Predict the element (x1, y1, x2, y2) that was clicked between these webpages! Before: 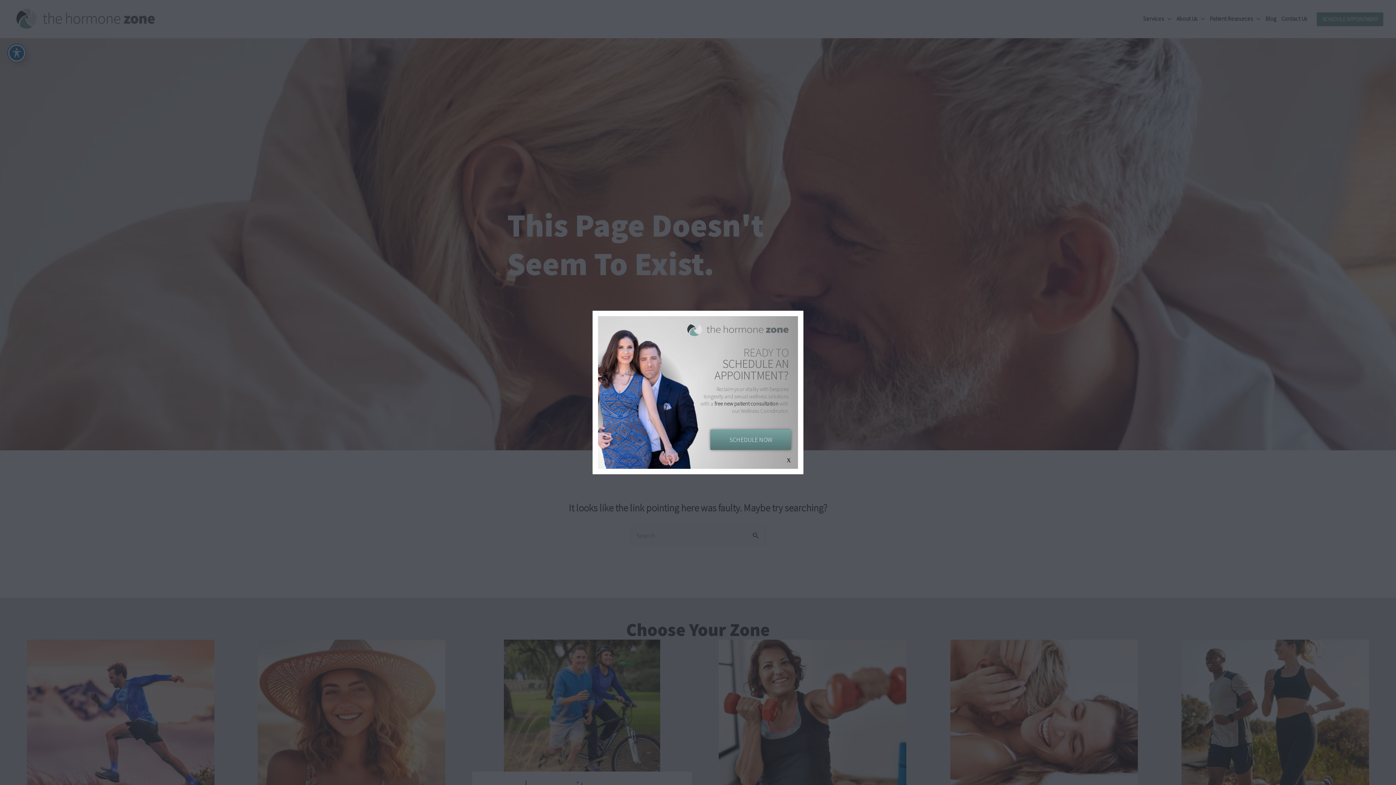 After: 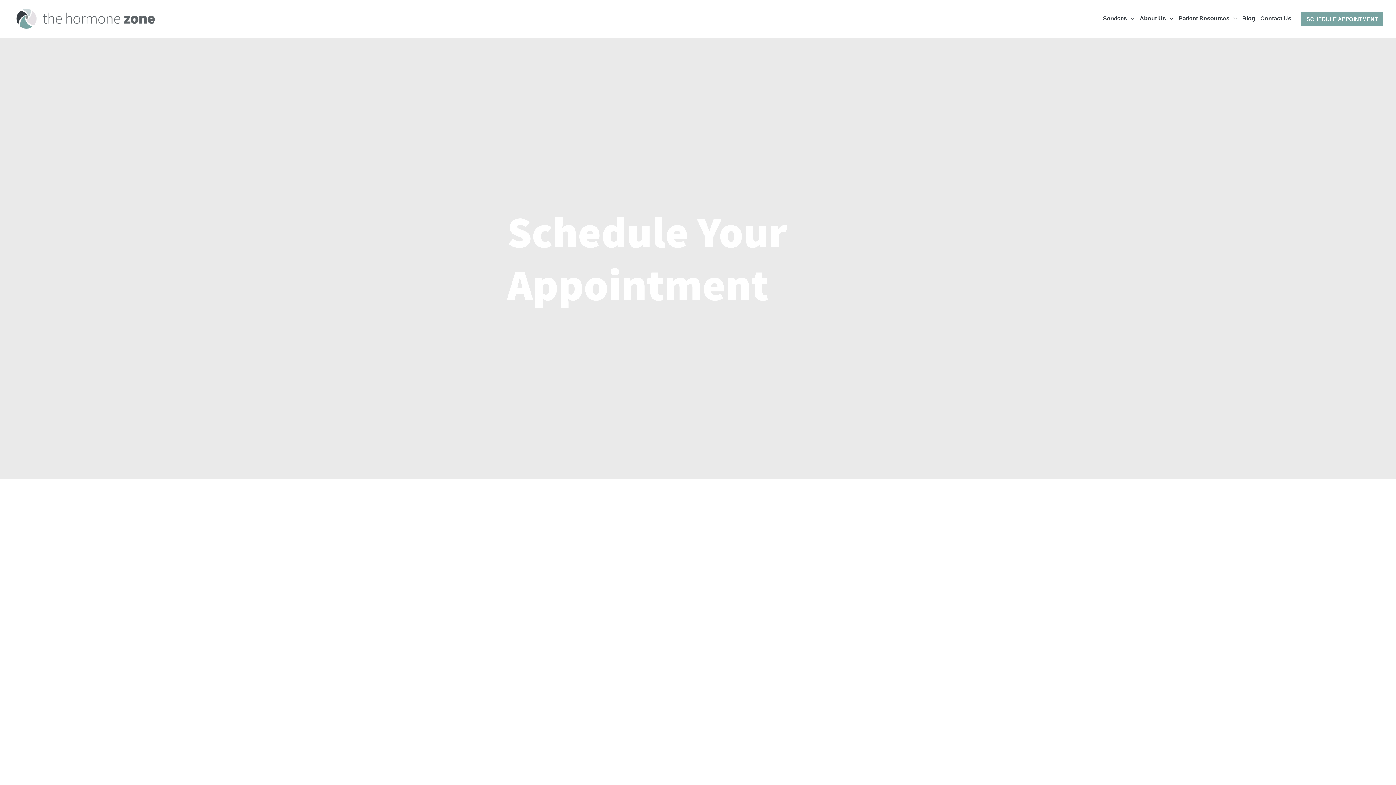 Action: label: SCHEDULE NOW bbox: (710, 429, 791, 450)